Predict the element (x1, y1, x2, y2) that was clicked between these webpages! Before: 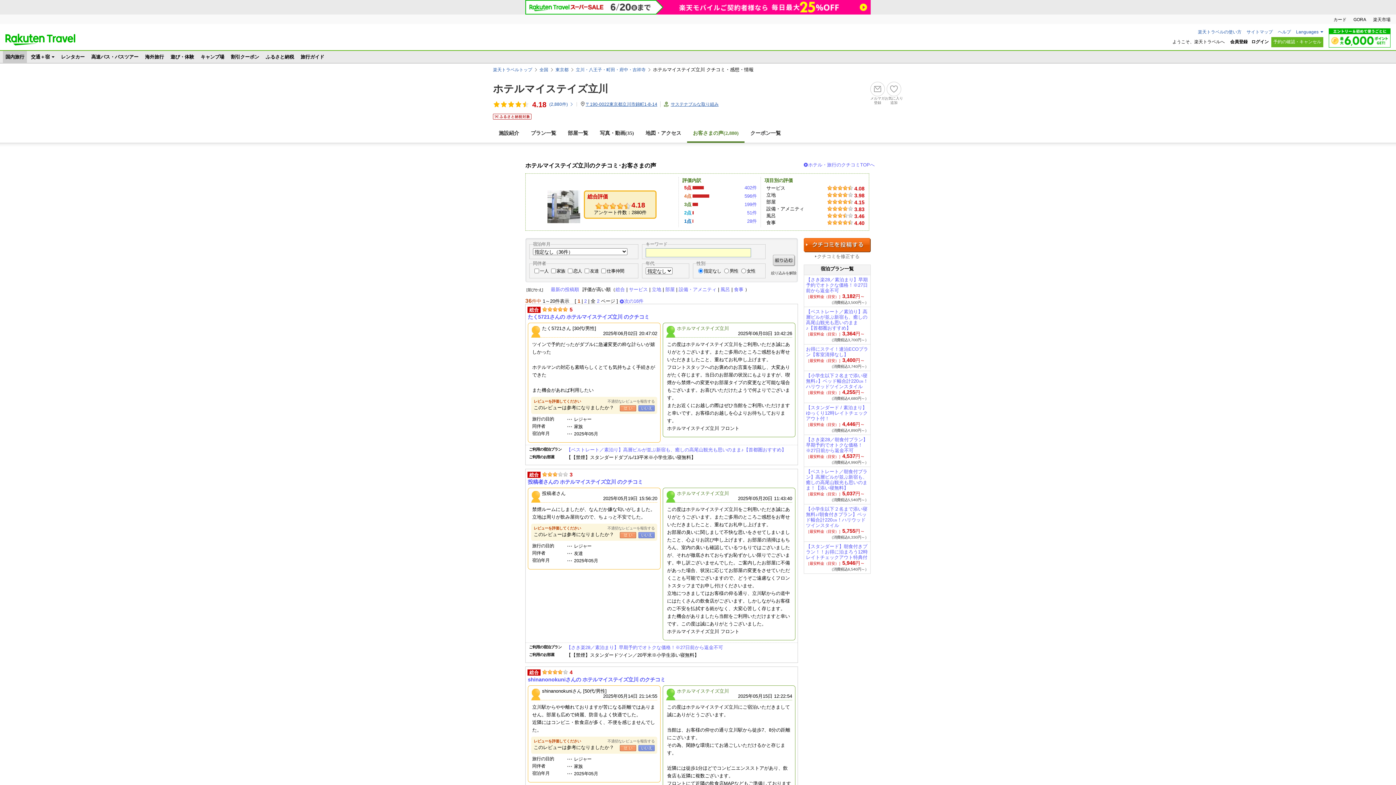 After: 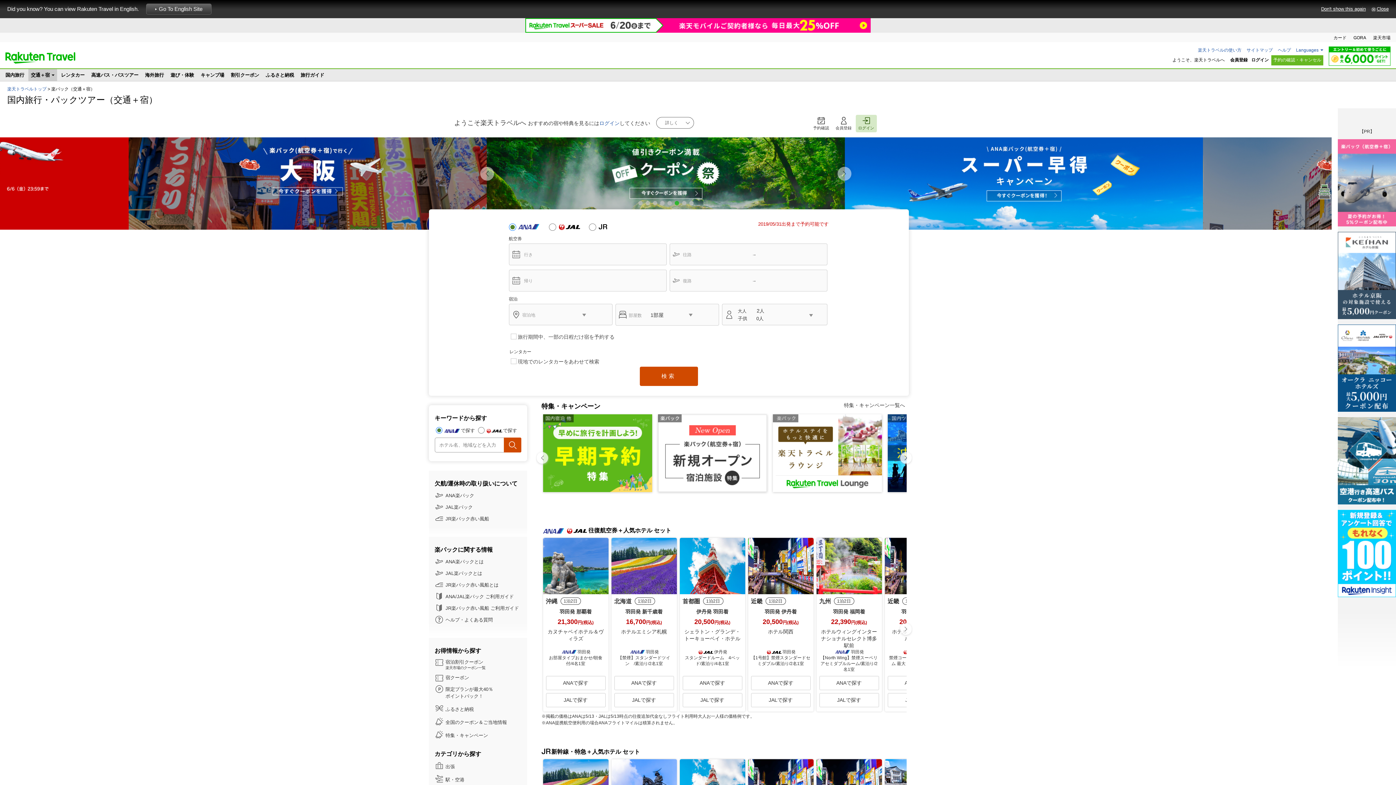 Action: label: 交通＋宿 bbox: (28, 50, 57, 62)